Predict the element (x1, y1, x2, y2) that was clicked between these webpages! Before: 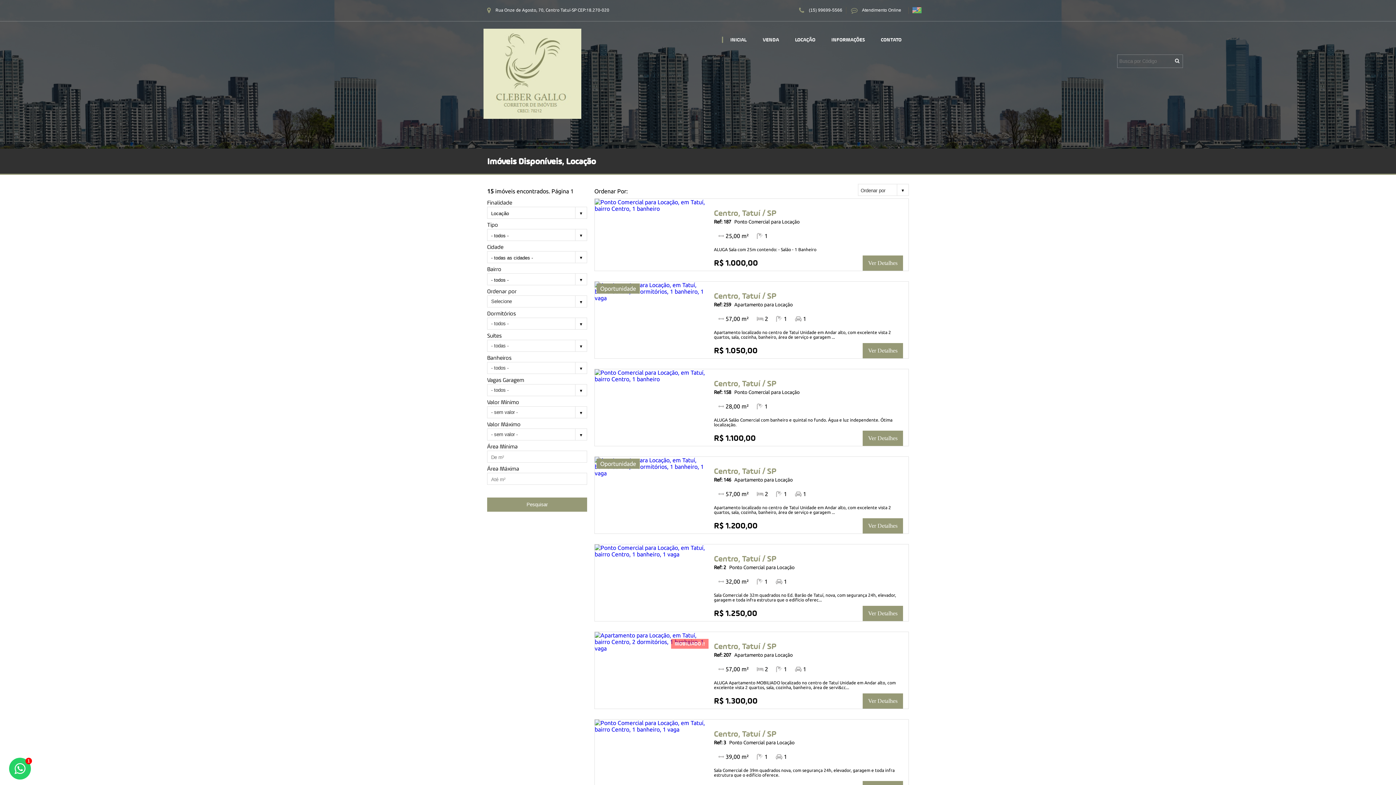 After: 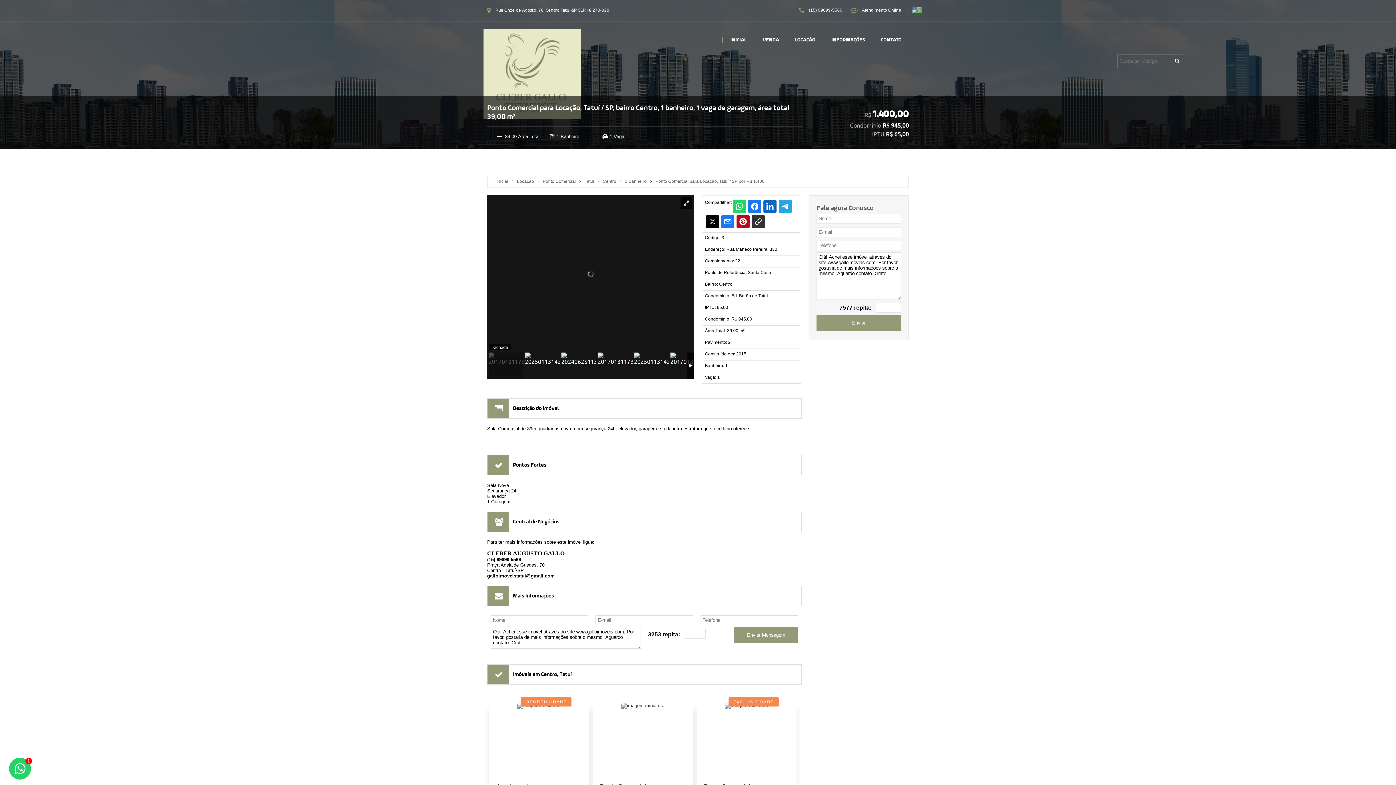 Action: bbox: (757, 753, 767, 760) label:  1